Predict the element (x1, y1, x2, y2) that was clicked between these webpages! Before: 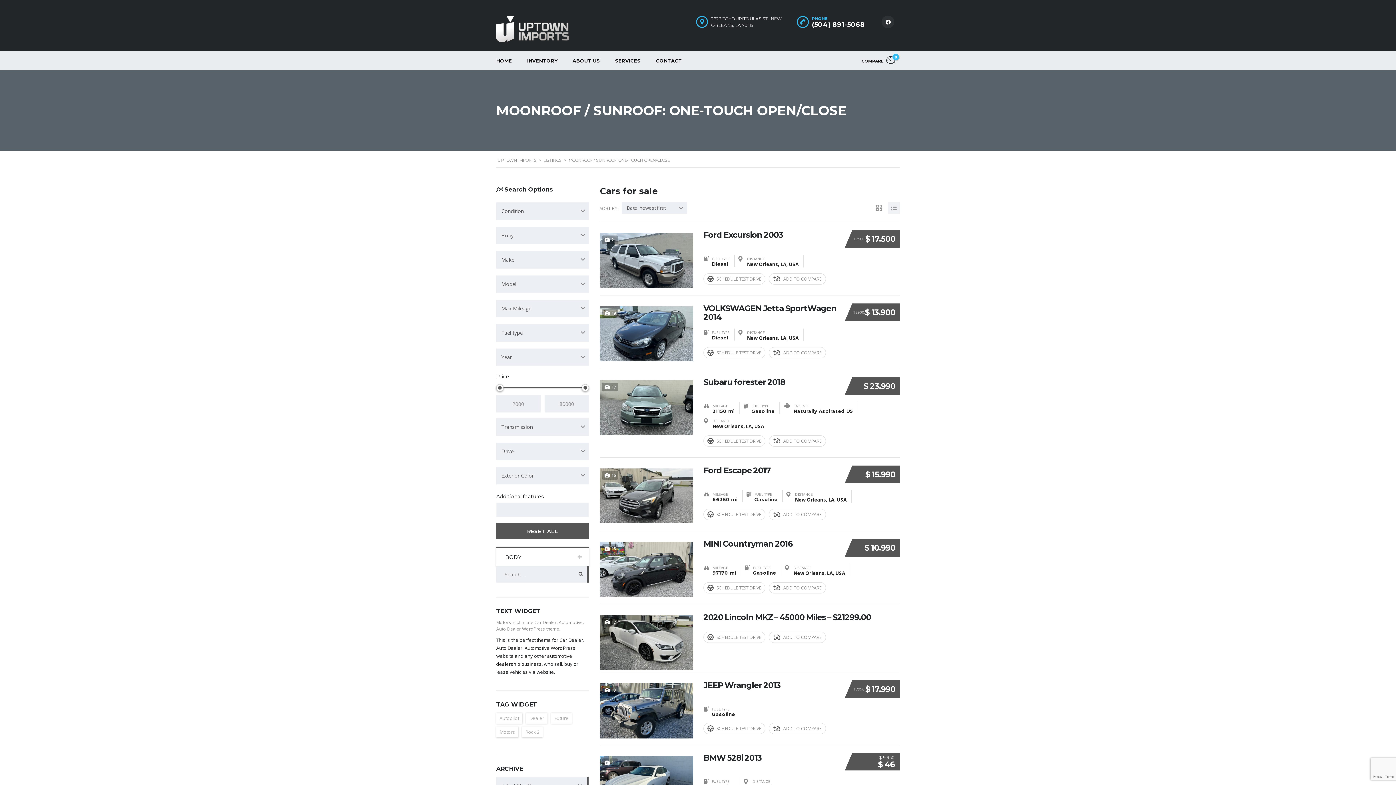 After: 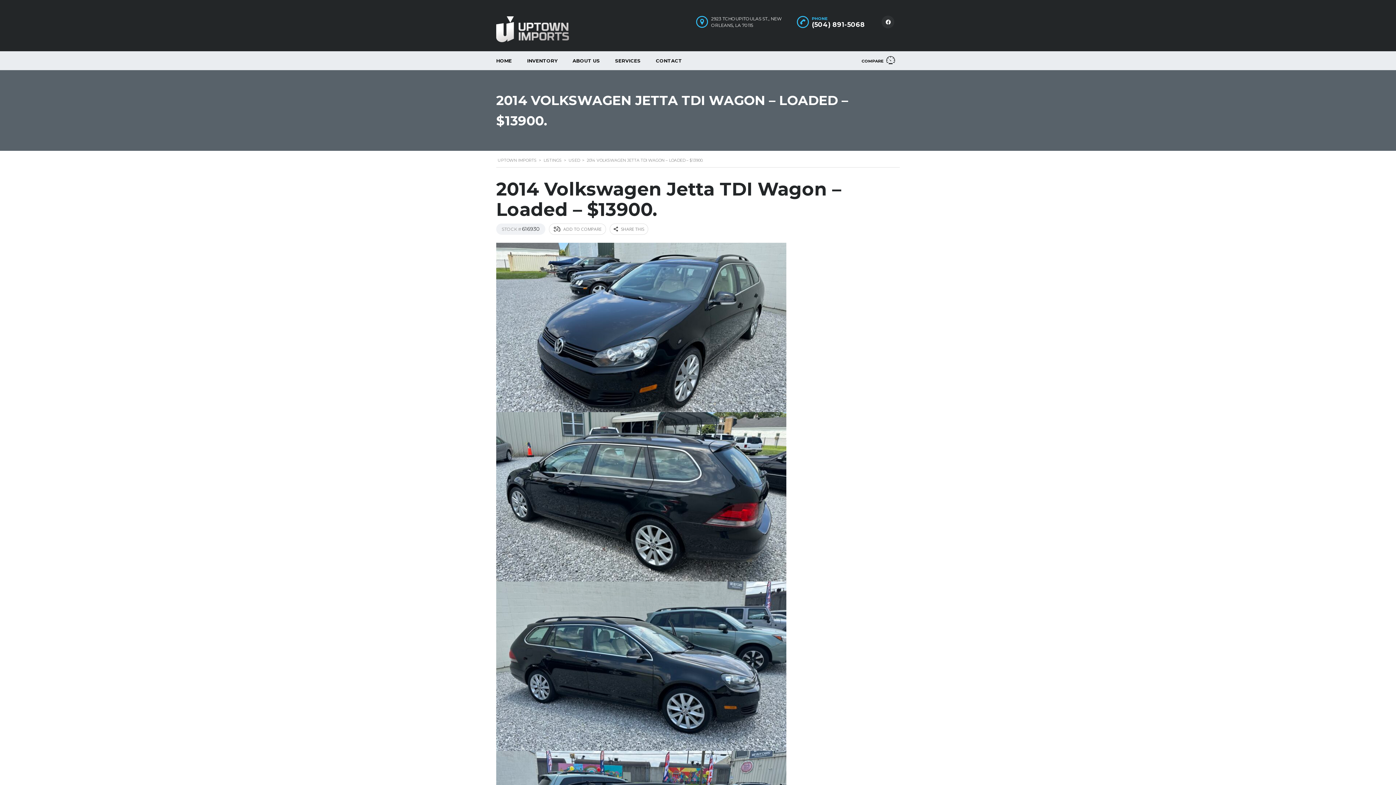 Action: bbox: (703, 304, 838, 321) label: VOLKSWAGEN Jetta SportWagen 2014